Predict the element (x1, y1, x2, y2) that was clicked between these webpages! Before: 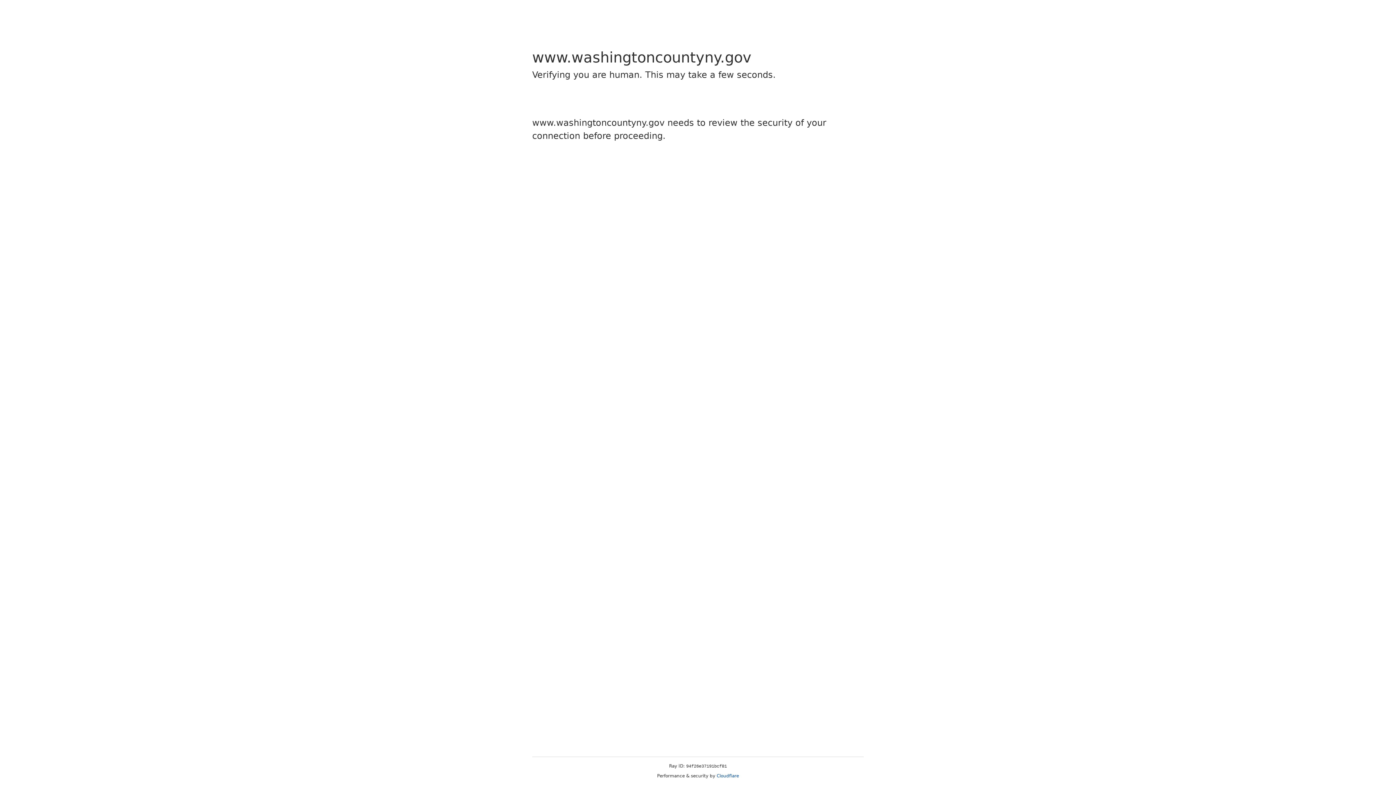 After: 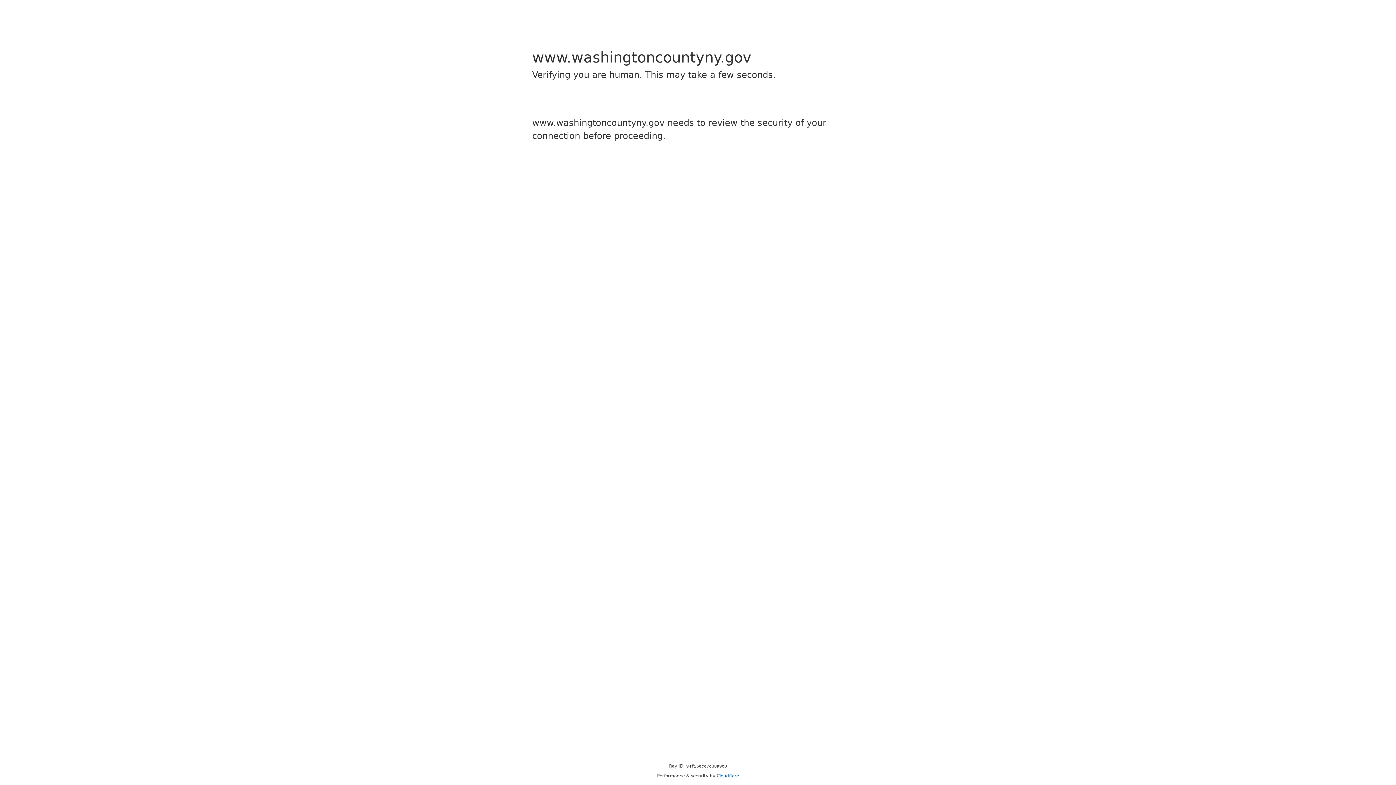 Action: bbox: (716, 773, 739, 778) label: Cloudflare